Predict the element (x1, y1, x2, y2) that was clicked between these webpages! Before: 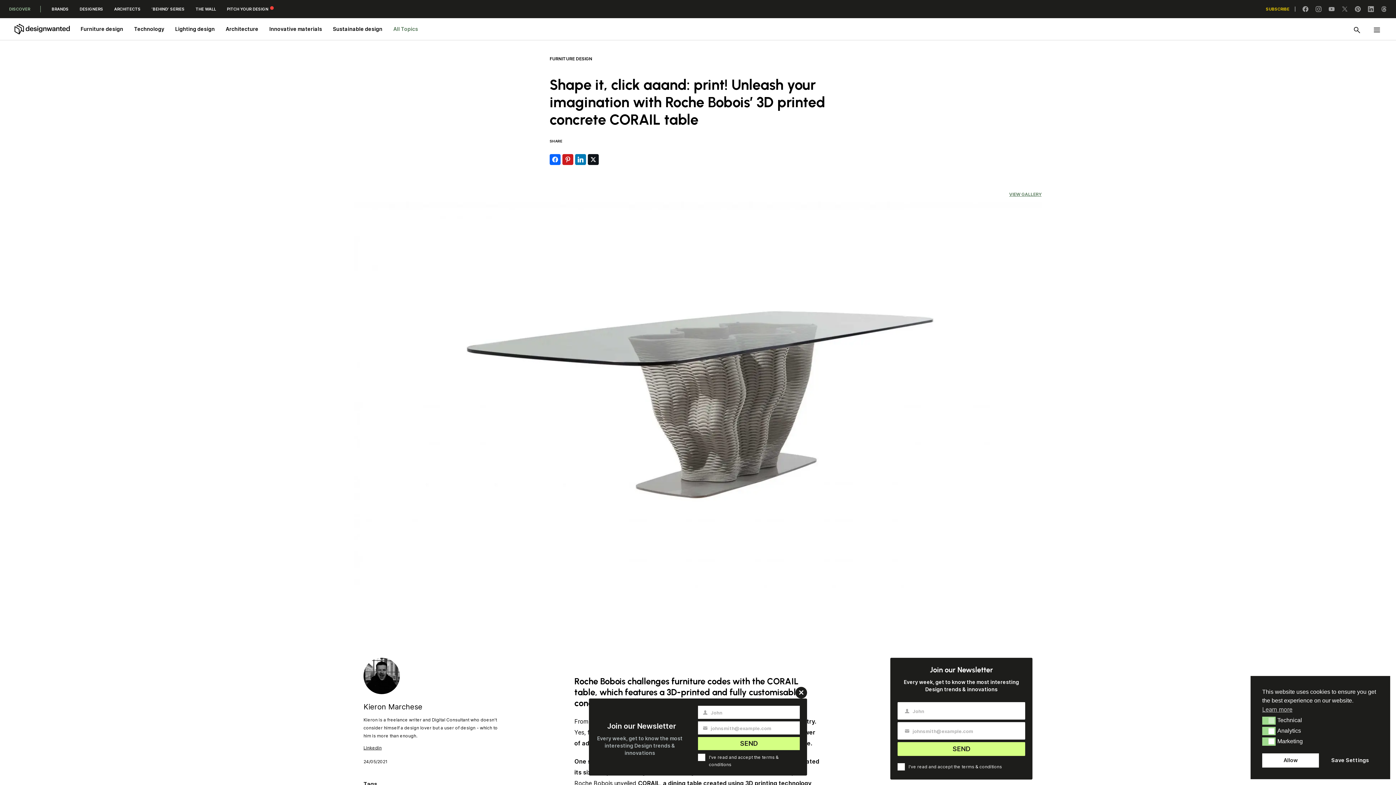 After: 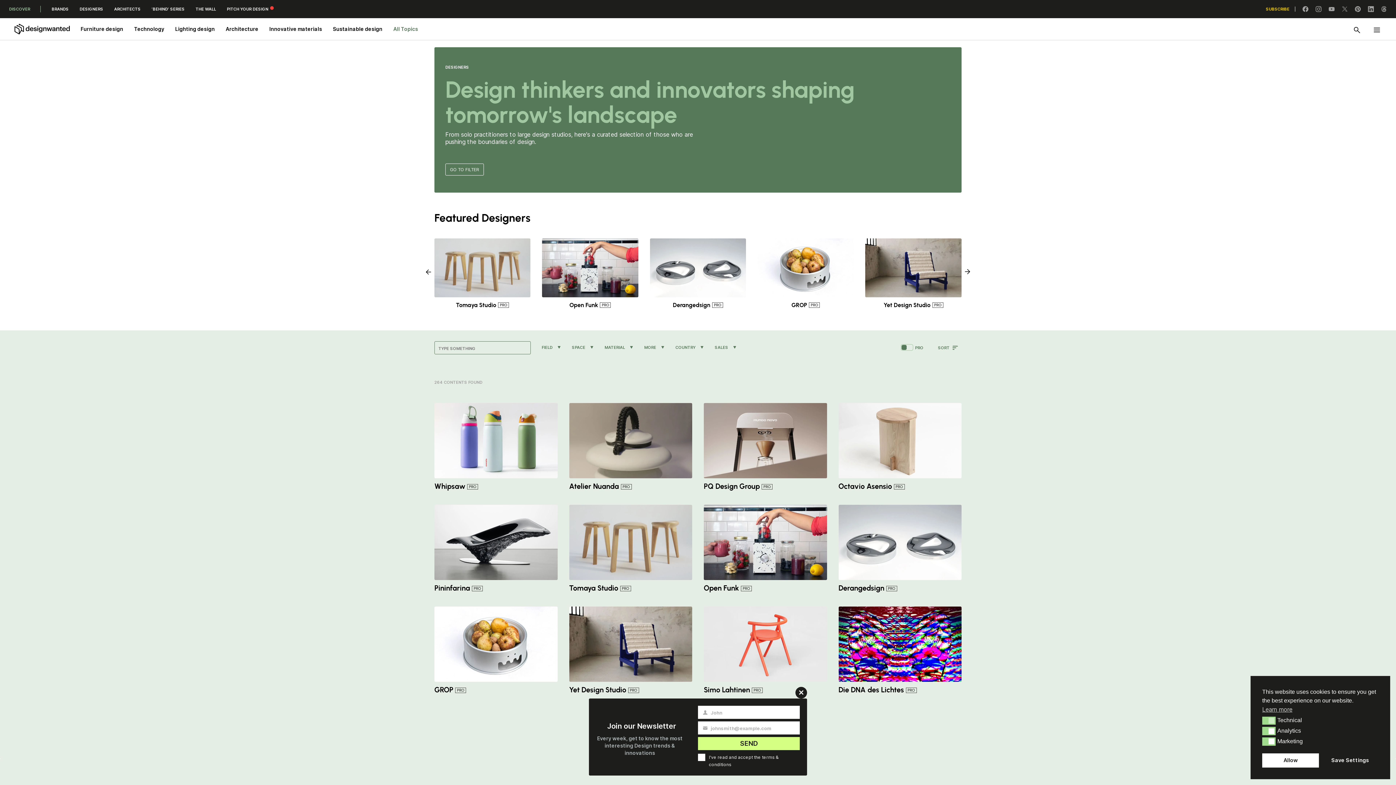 Action: label: DESIGNERS bbox: (74, 3, 108, 18)